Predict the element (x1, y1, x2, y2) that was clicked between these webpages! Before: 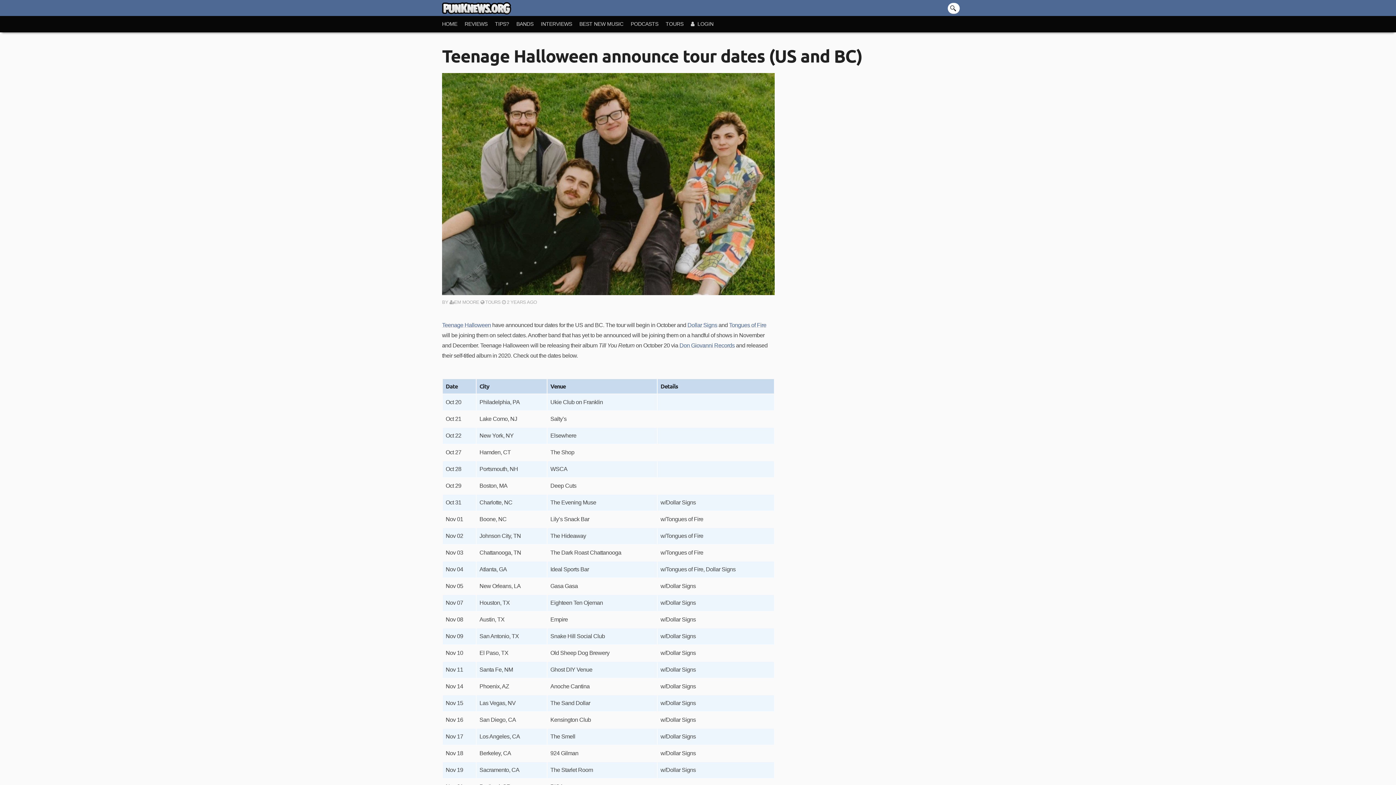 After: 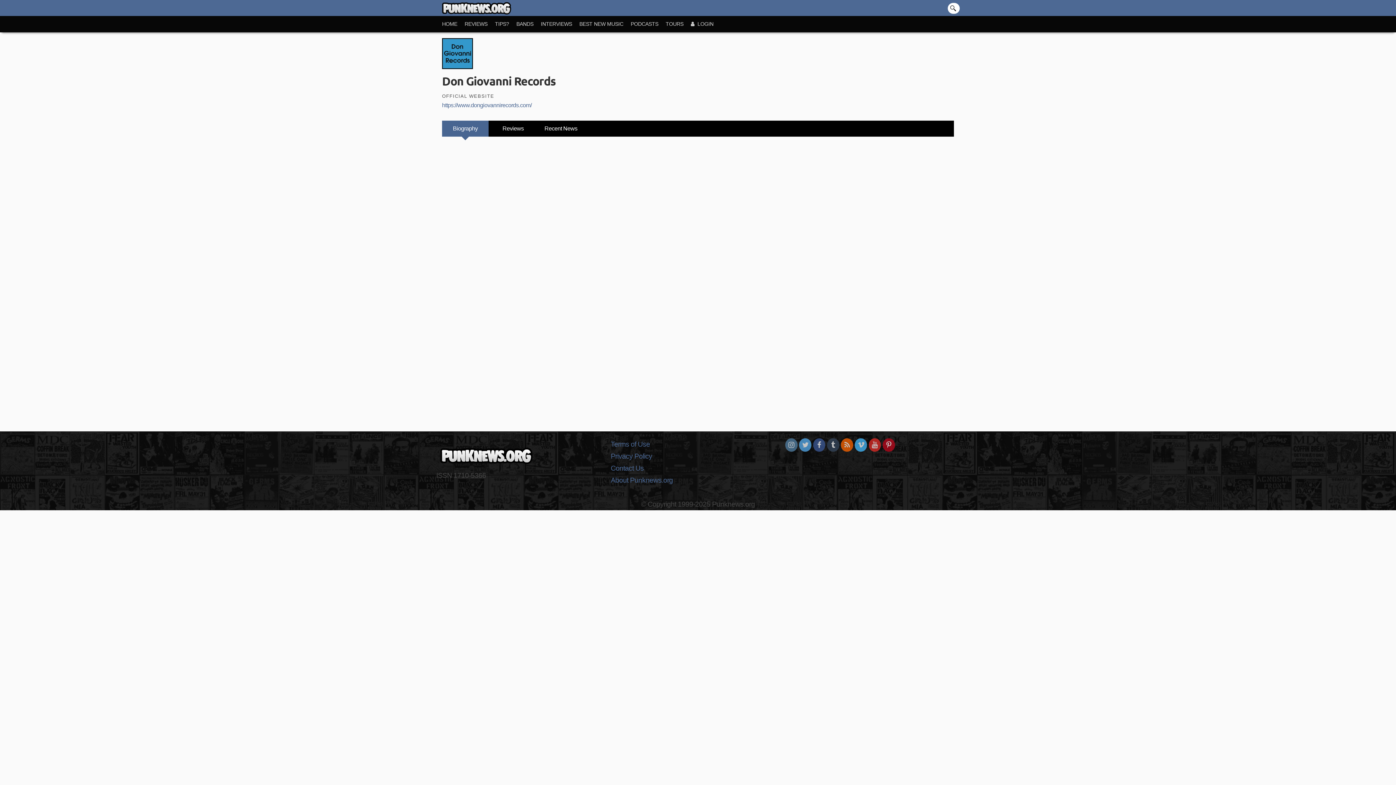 Action: label: Don Giovanni Records bbox: (679, 342, 734, 348)